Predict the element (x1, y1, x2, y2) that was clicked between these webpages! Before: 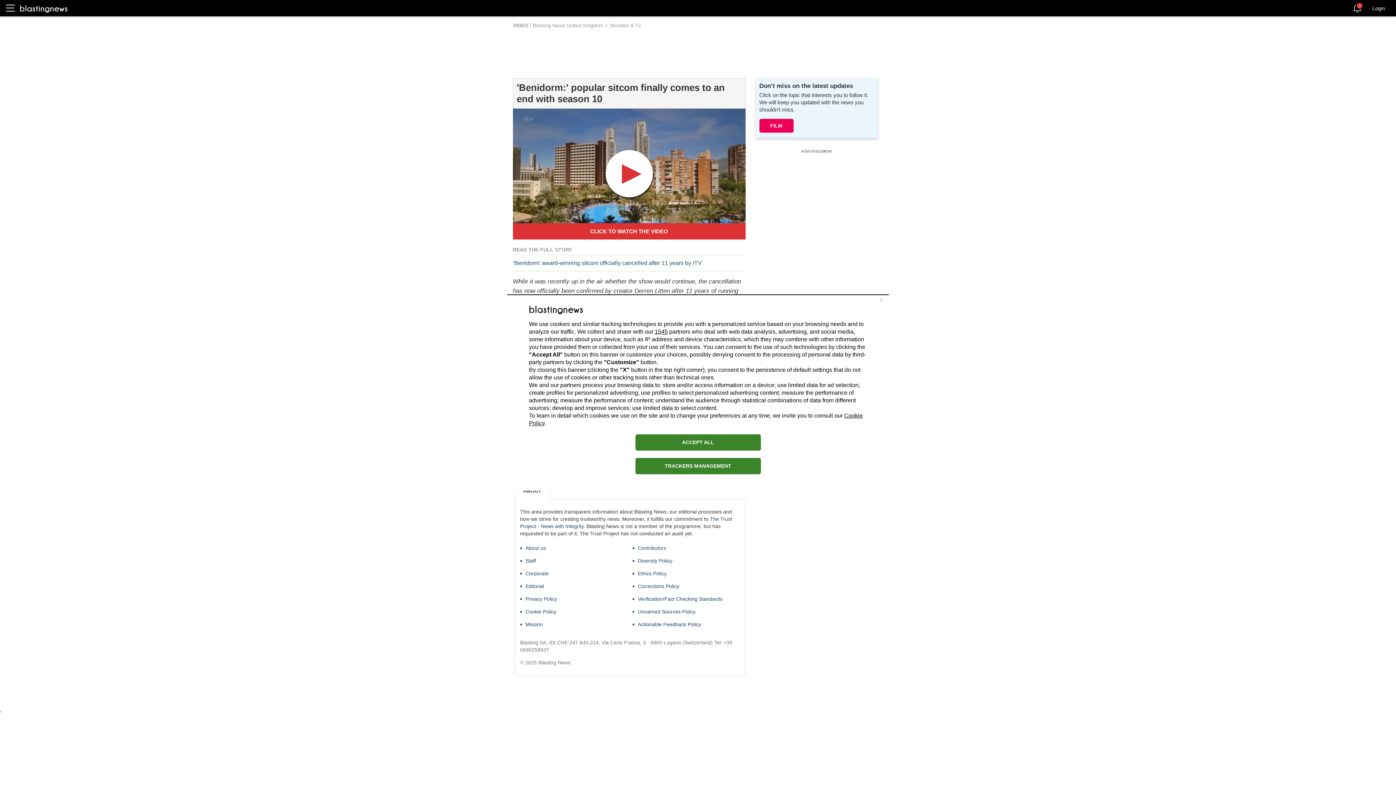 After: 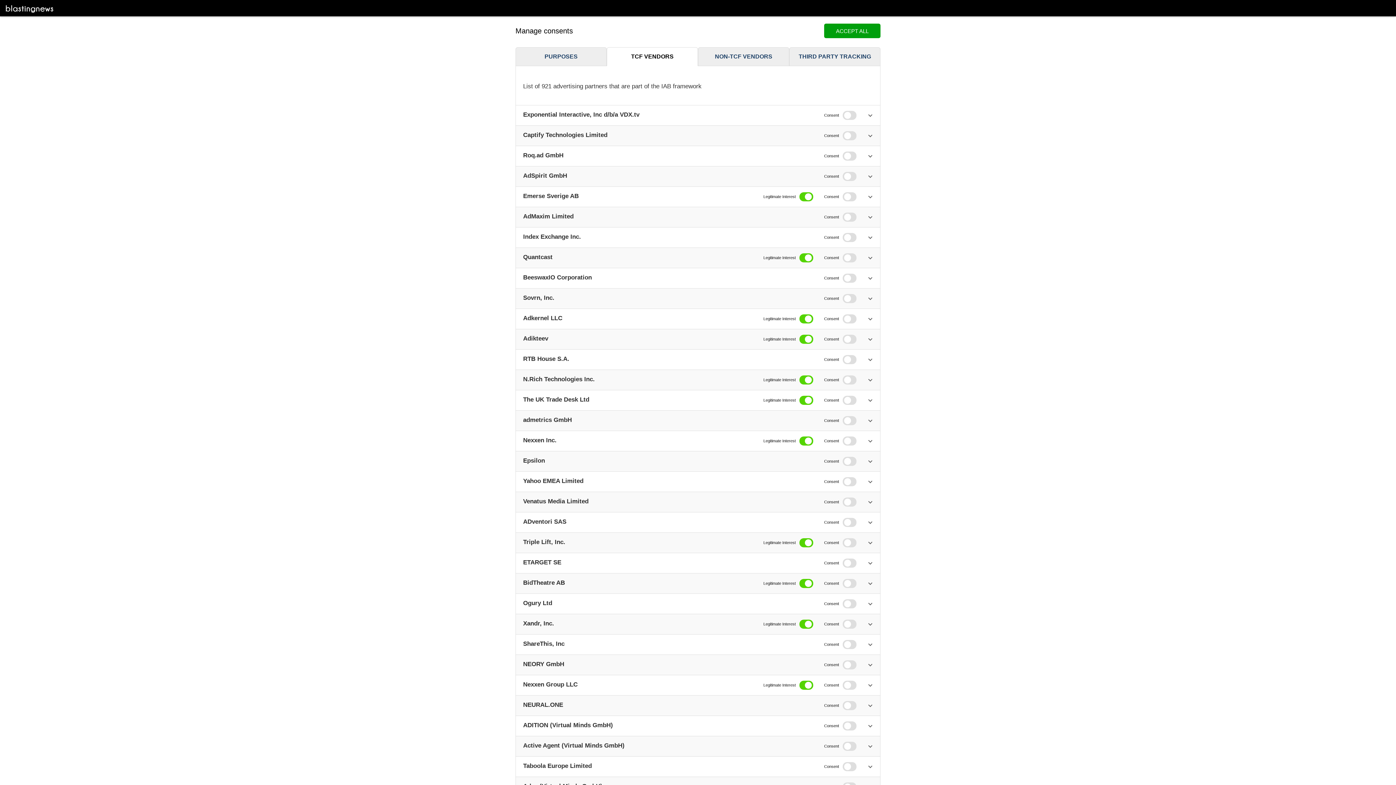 Action: bbox: (654, 328, 668, 334) label: 1545